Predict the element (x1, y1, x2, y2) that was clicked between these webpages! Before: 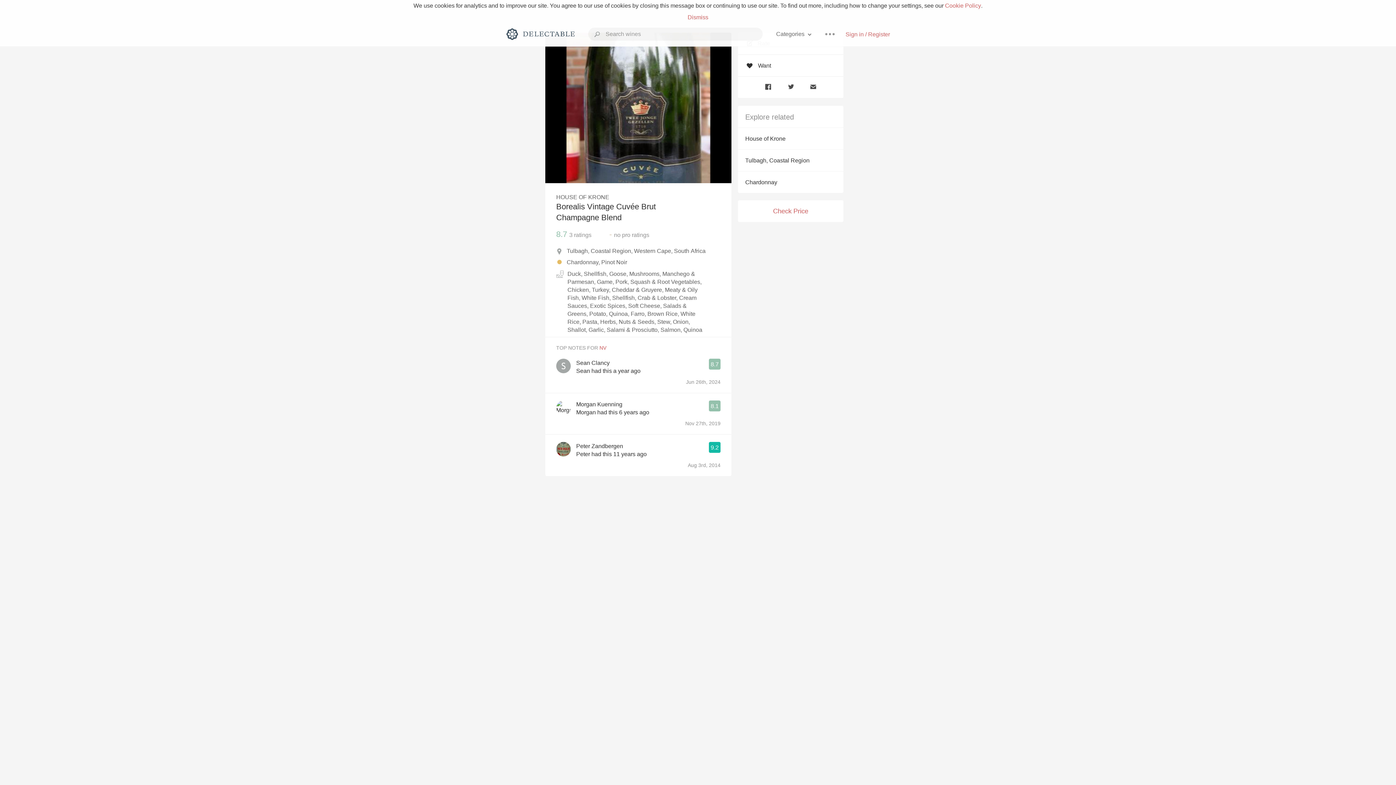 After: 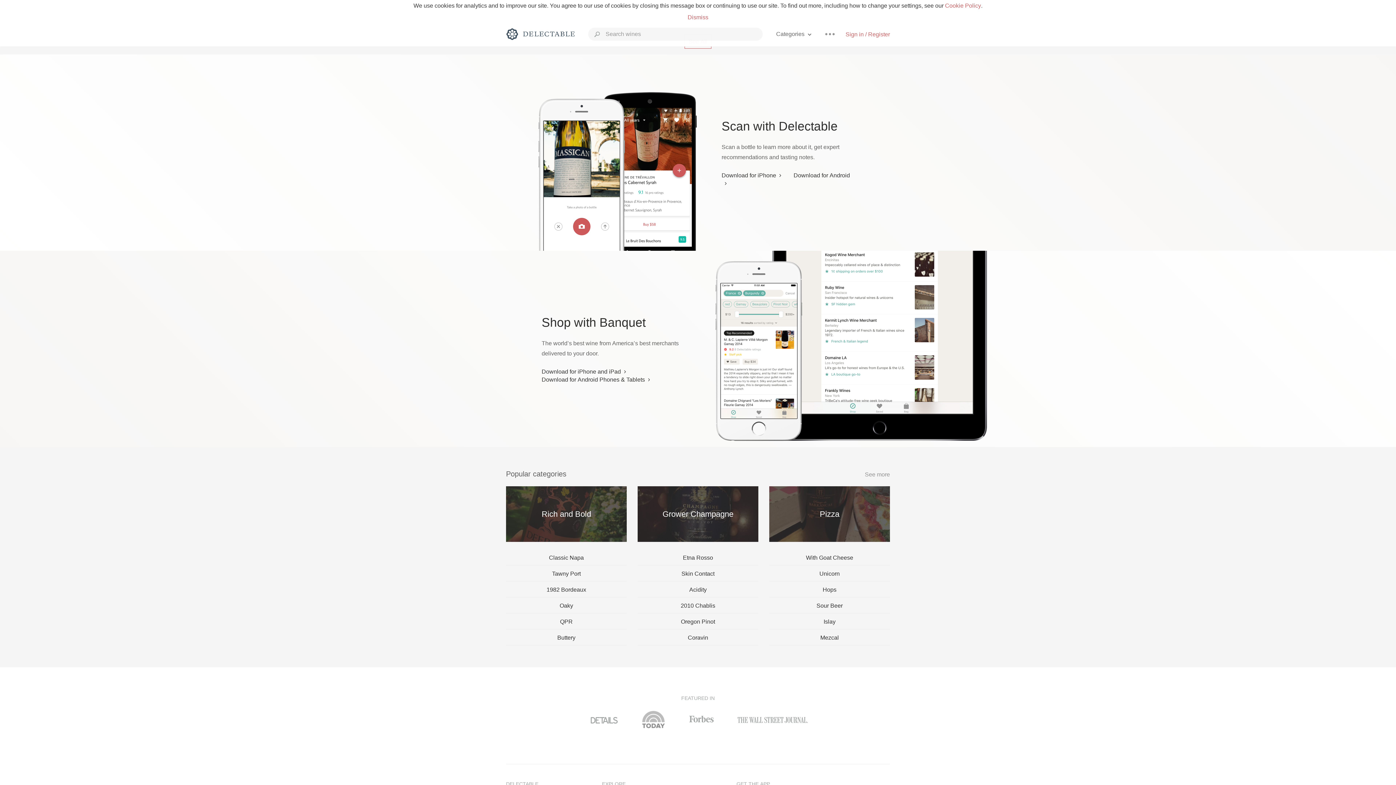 Action: bbox: (506, 27, 576, 41)